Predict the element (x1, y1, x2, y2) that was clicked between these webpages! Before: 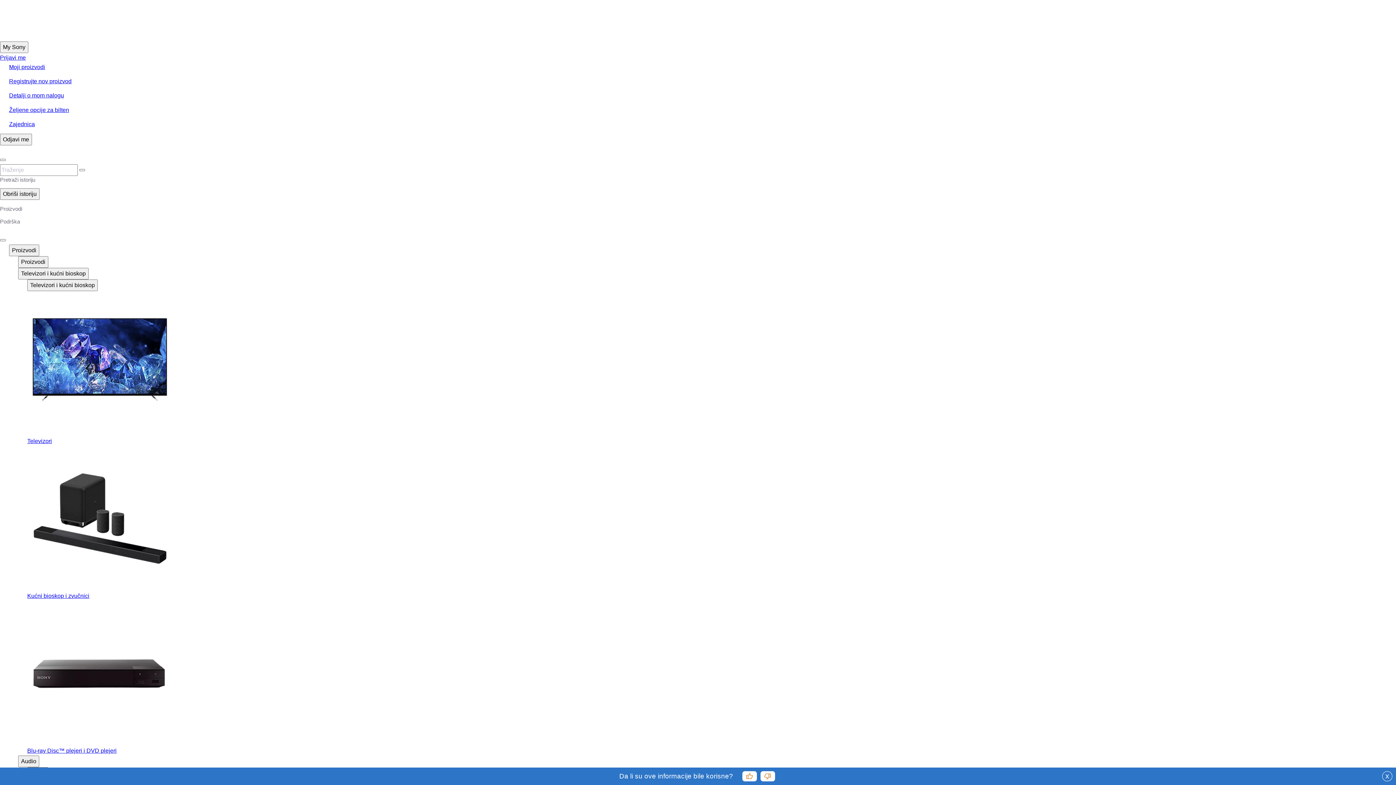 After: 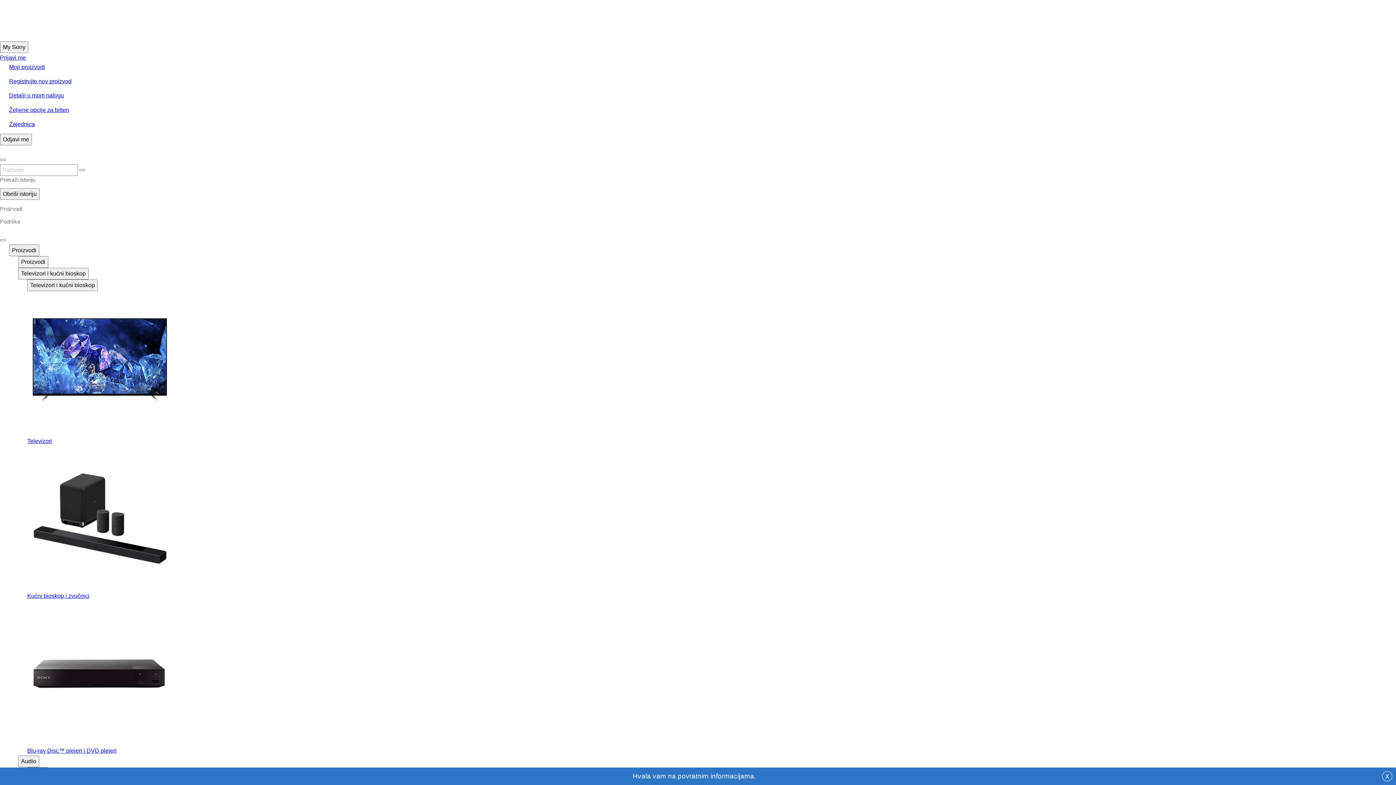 Action: label: thumb_up bbox: (743, 772, 755, 781)